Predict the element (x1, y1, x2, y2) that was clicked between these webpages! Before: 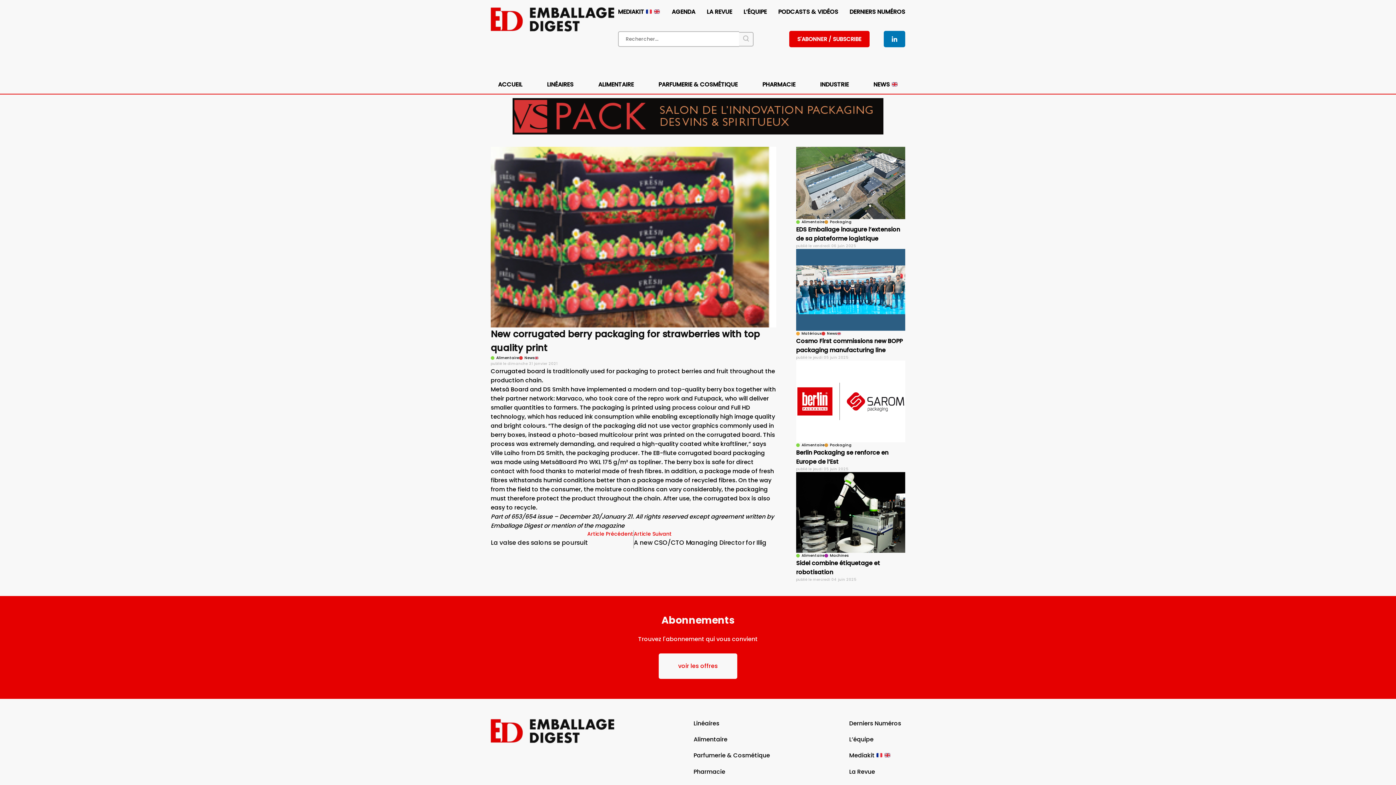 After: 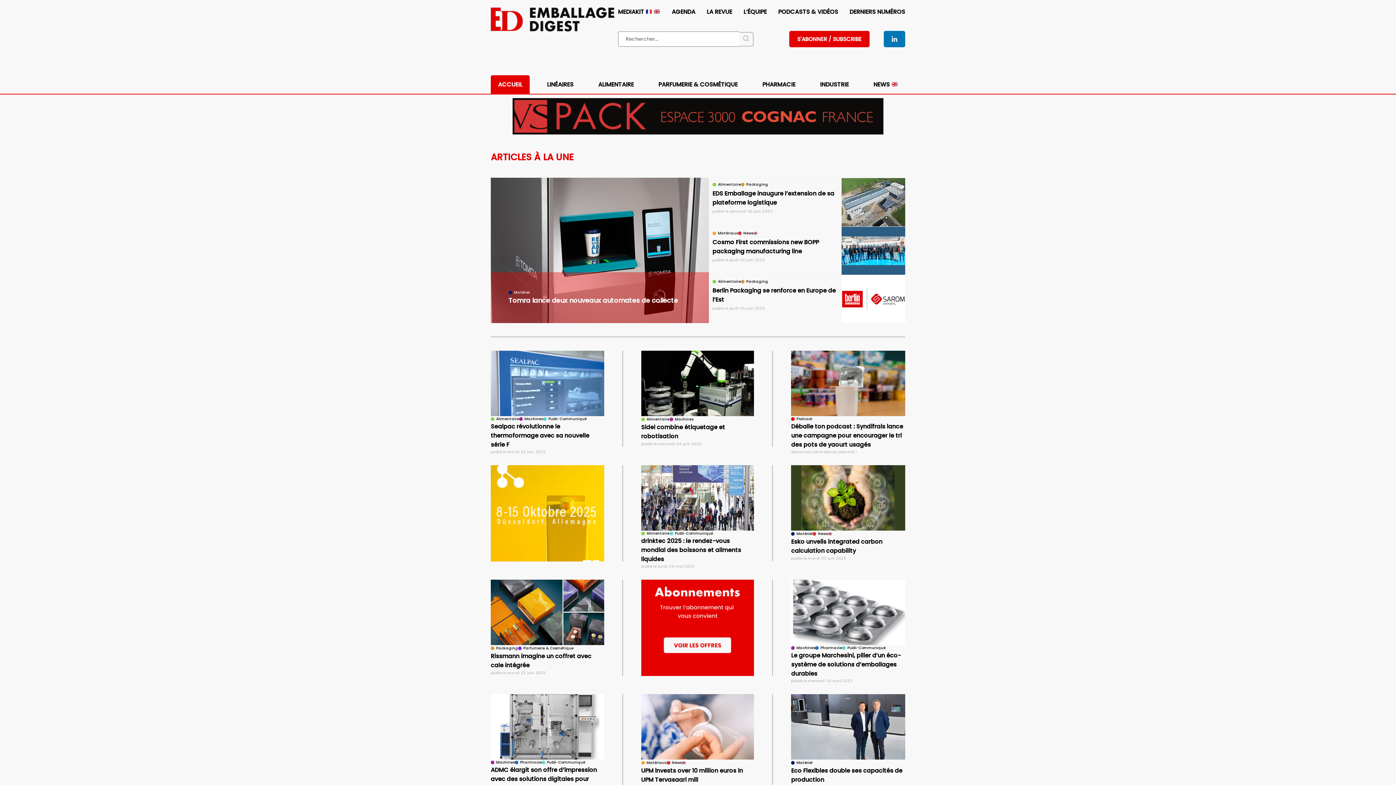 Action: bbox: (498, 80, 522, 88) label: ACCUEIL